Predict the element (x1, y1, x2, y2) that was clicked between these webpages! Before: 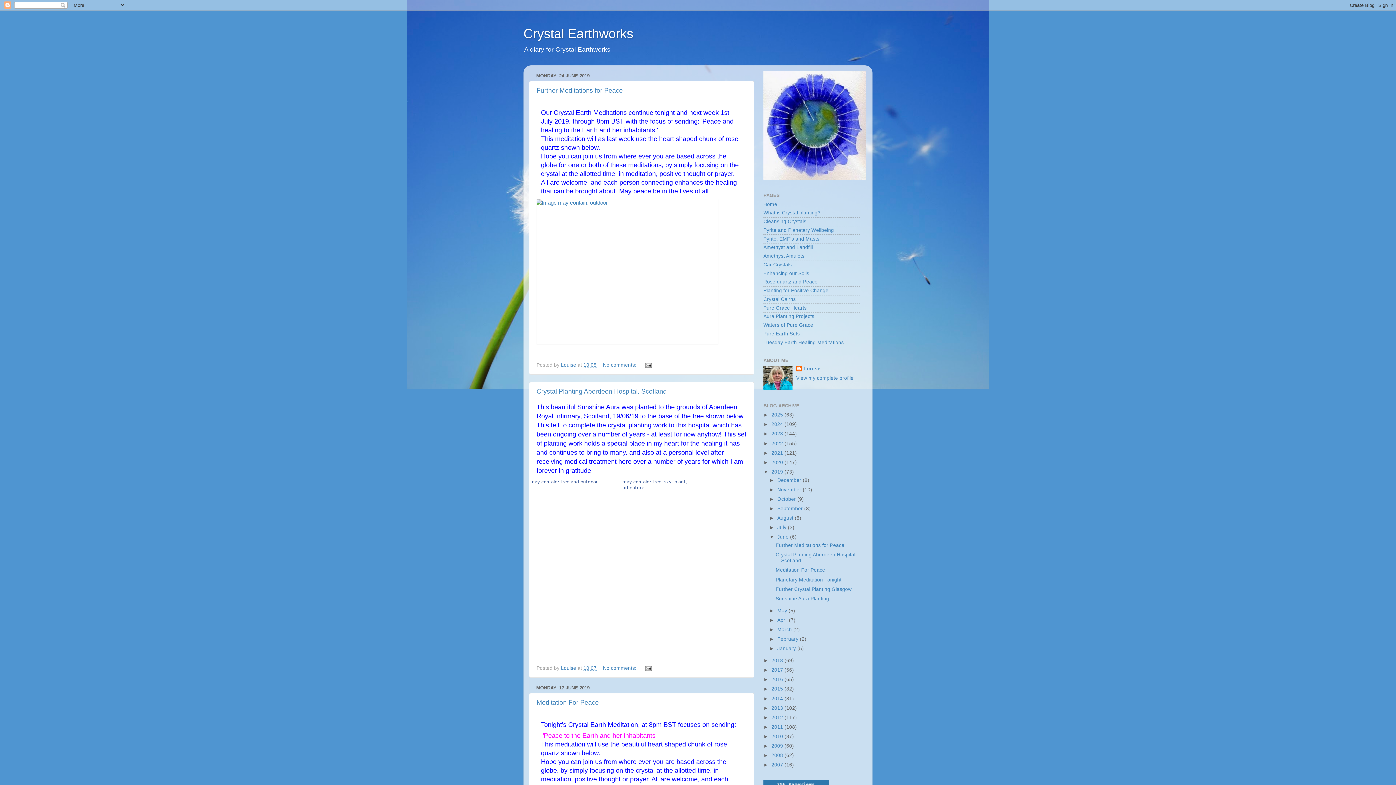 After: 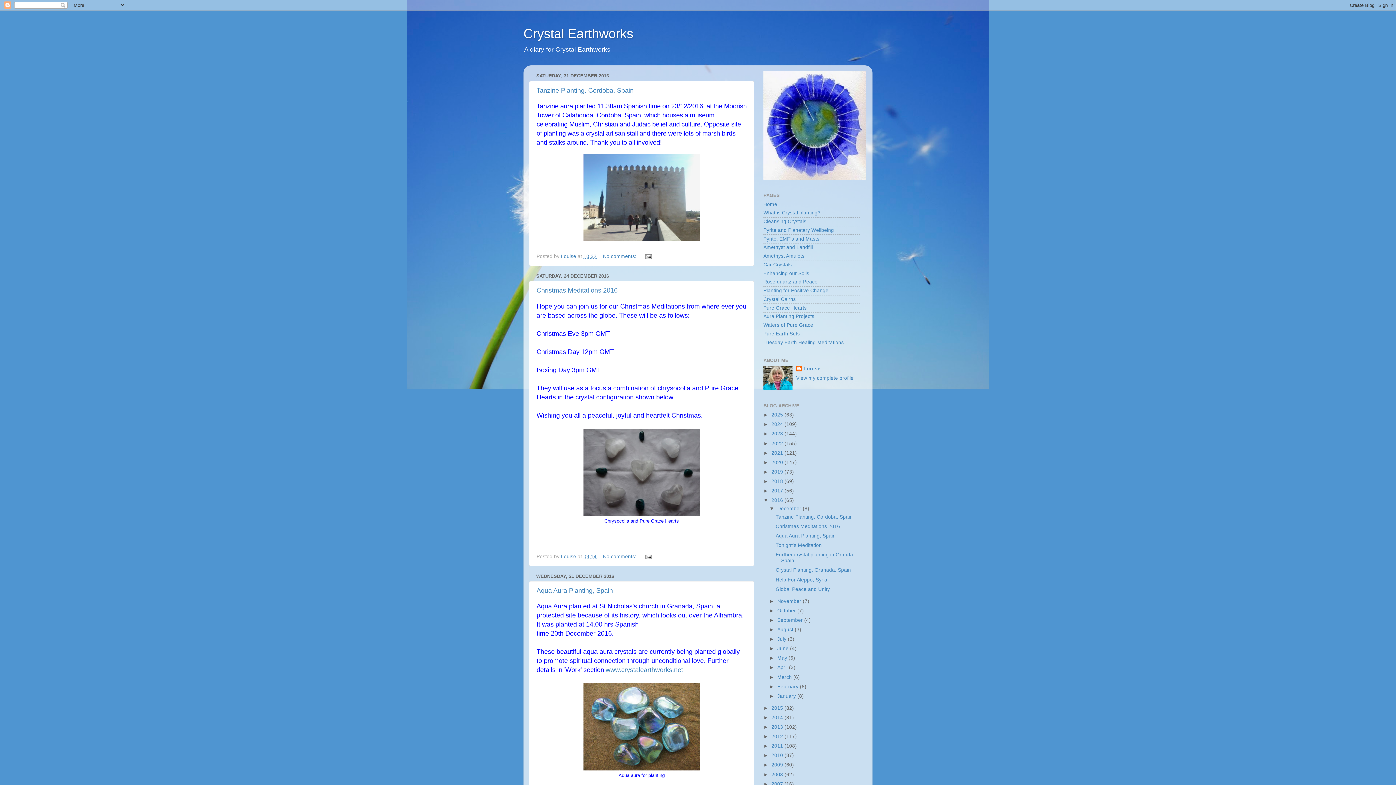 Action: label: 2016  bbox: (771, 677, 784, 682)